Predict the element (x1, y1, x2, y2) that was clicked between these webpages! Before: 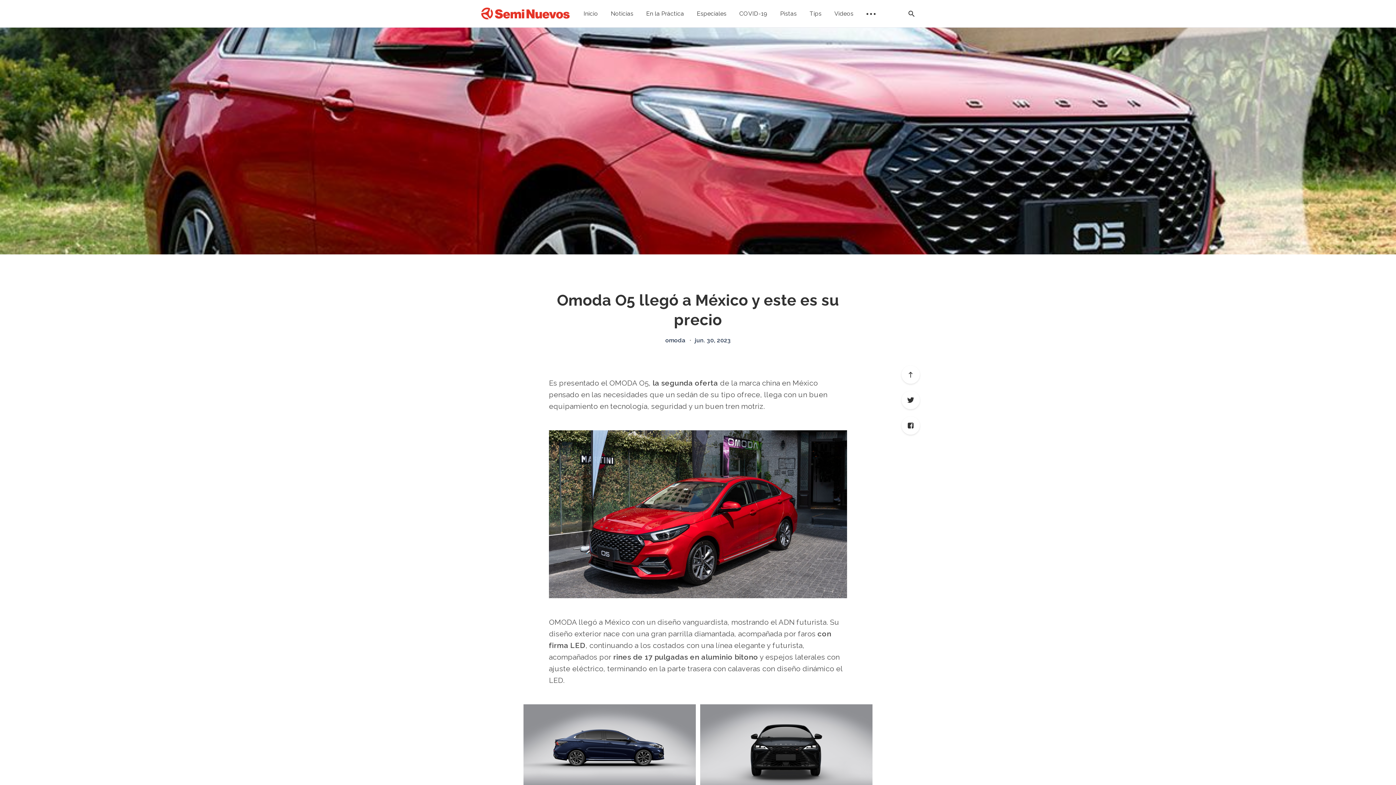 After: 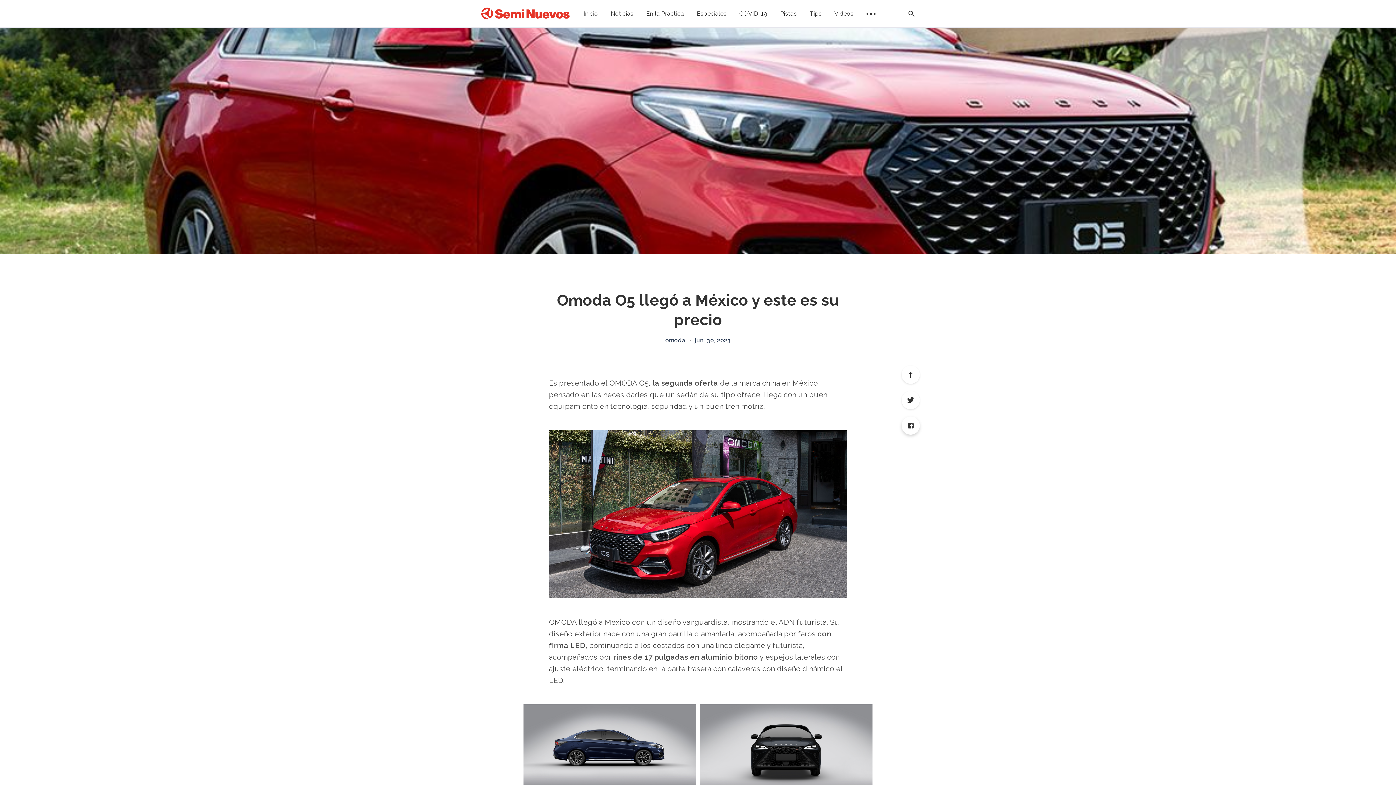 Action: label: Facebook bbox: (901, 416, 920, 434)